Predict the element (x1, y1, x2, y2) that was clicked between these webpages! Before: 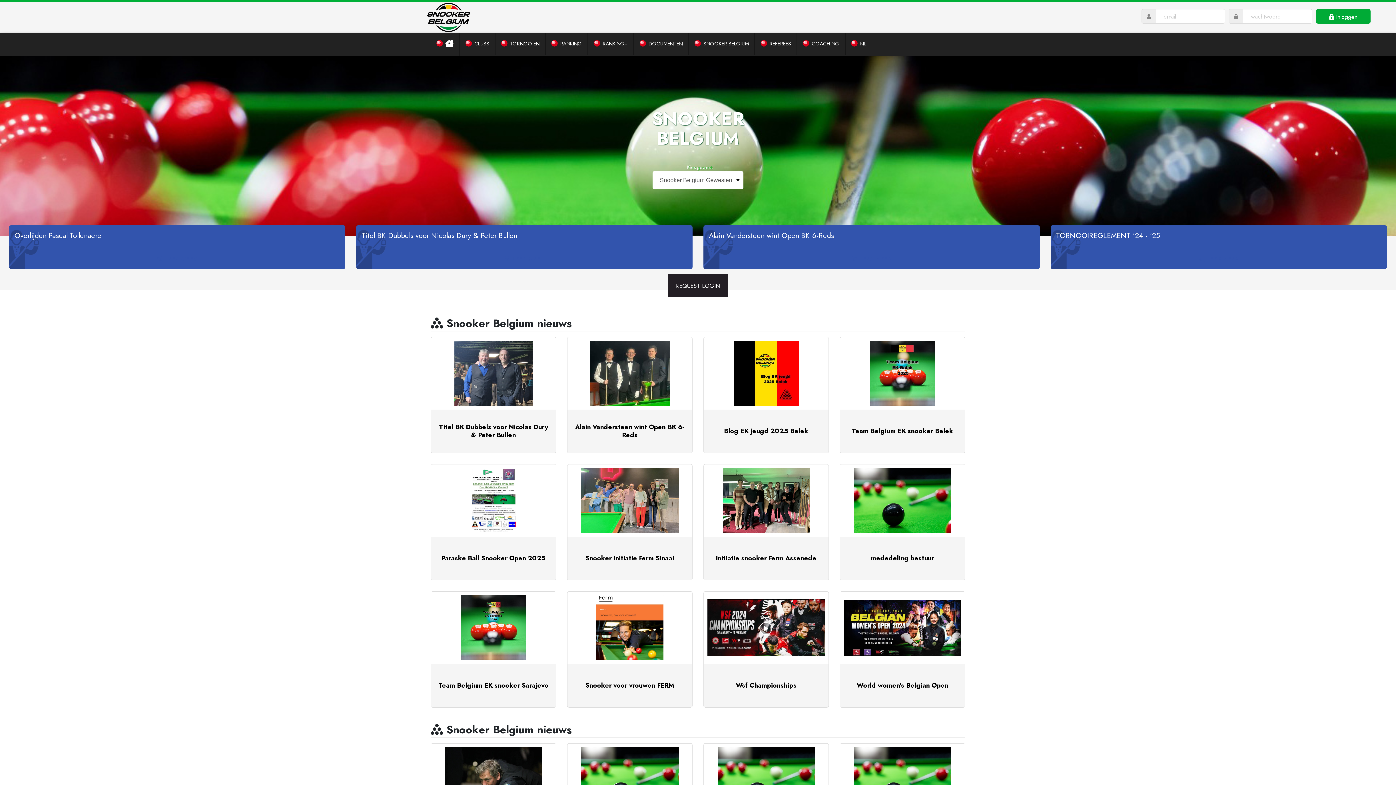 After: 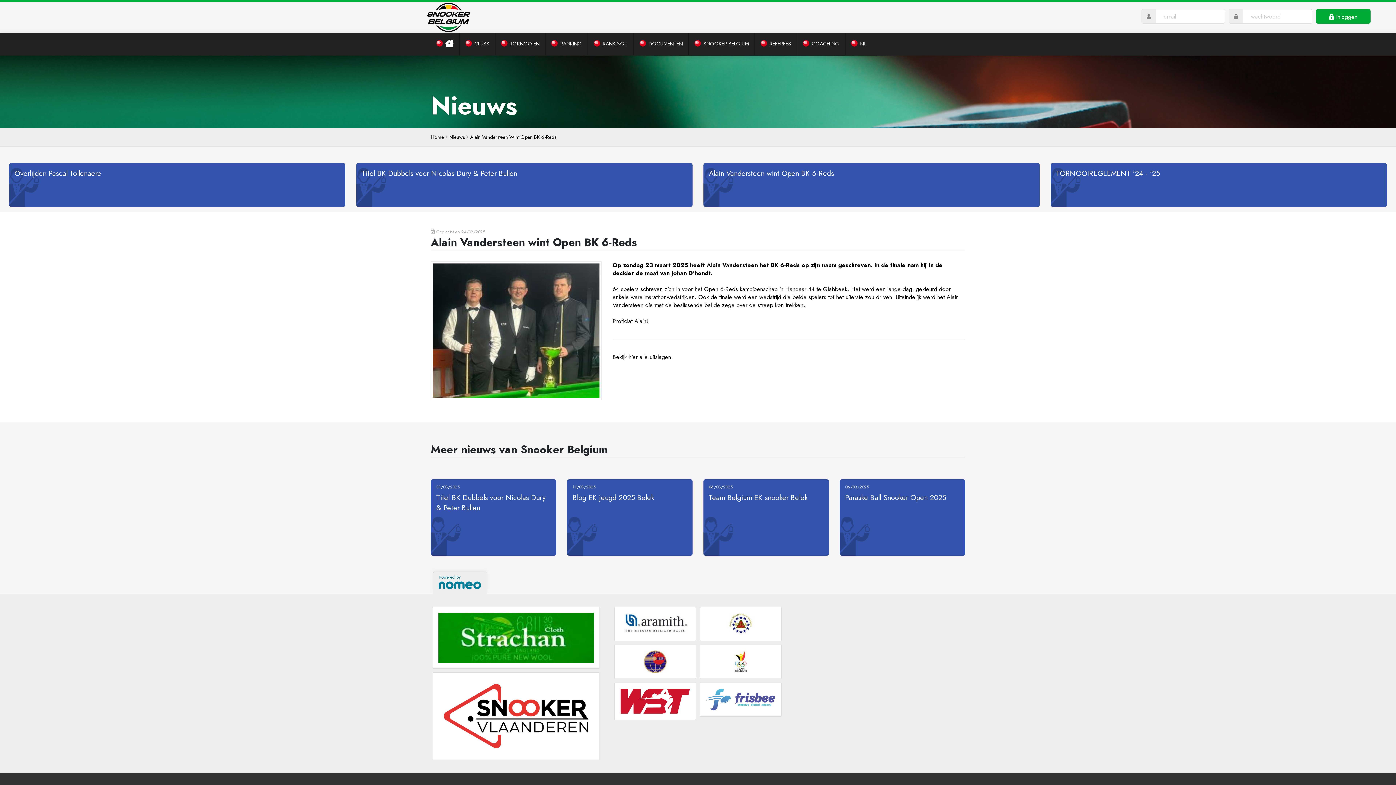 Action: bbox: (703, 225, 1040, 269) label: Alain Vandersteen wint Open BK 6-Reds
 LEES MEER